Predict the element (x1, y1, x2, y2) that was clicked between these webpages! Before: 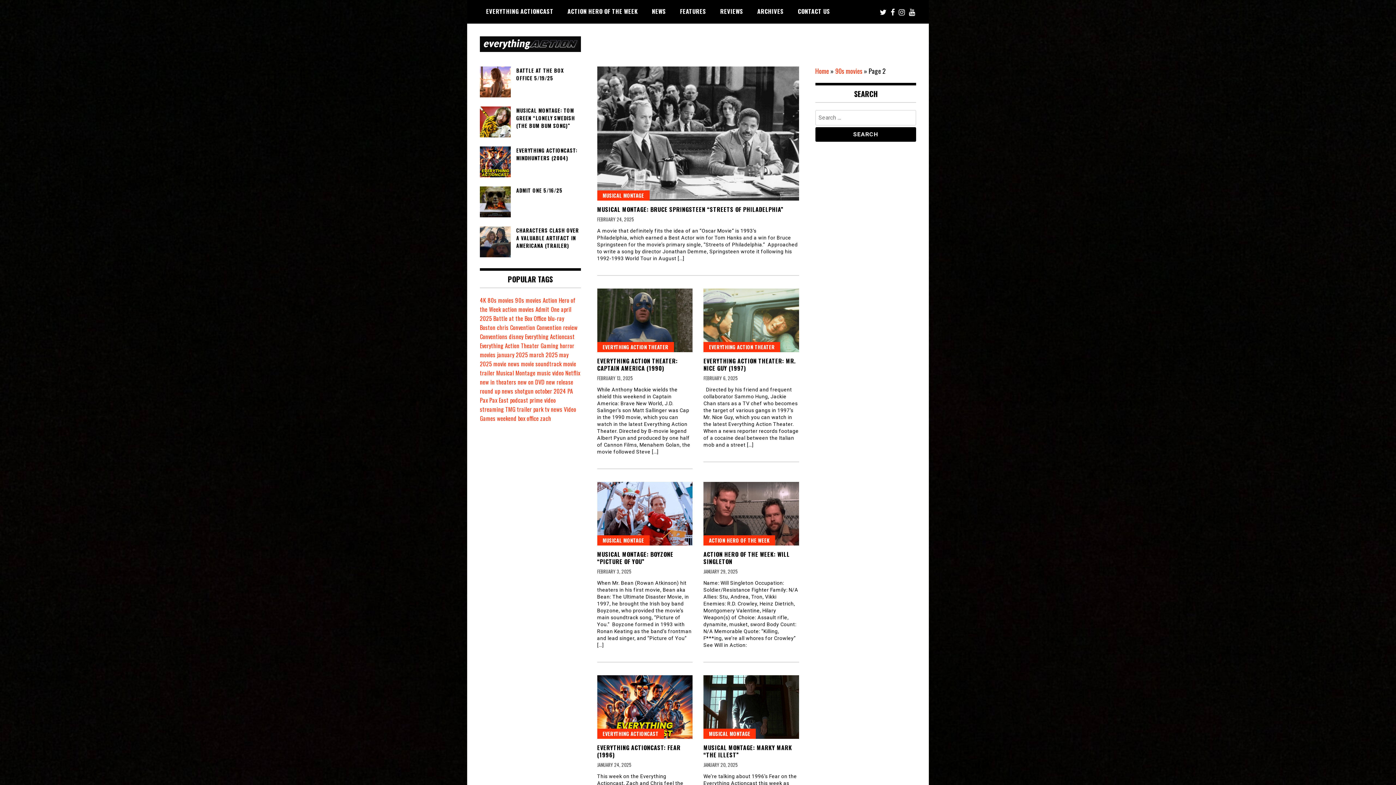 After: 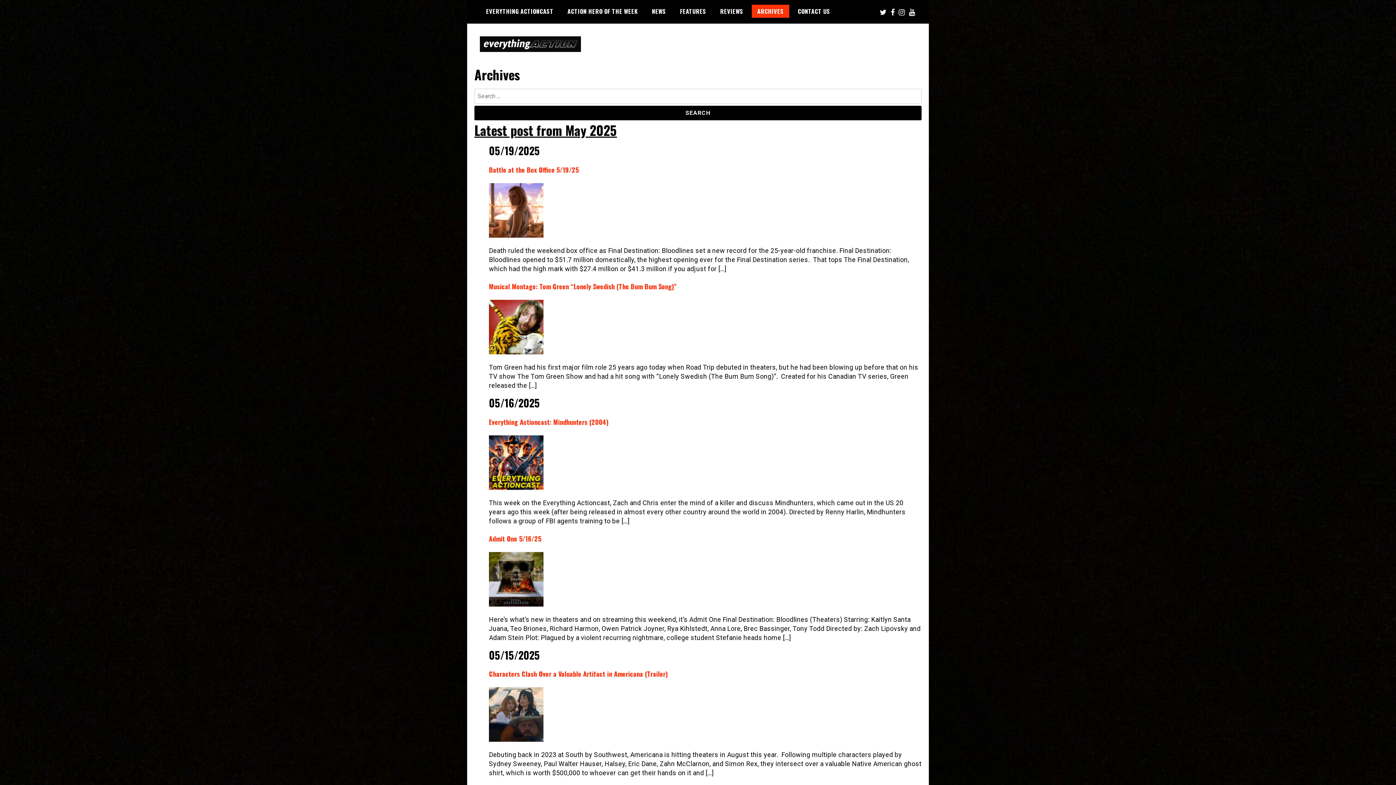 Action: label: ARCHIVES bbox: (752, 4, 789, 17)